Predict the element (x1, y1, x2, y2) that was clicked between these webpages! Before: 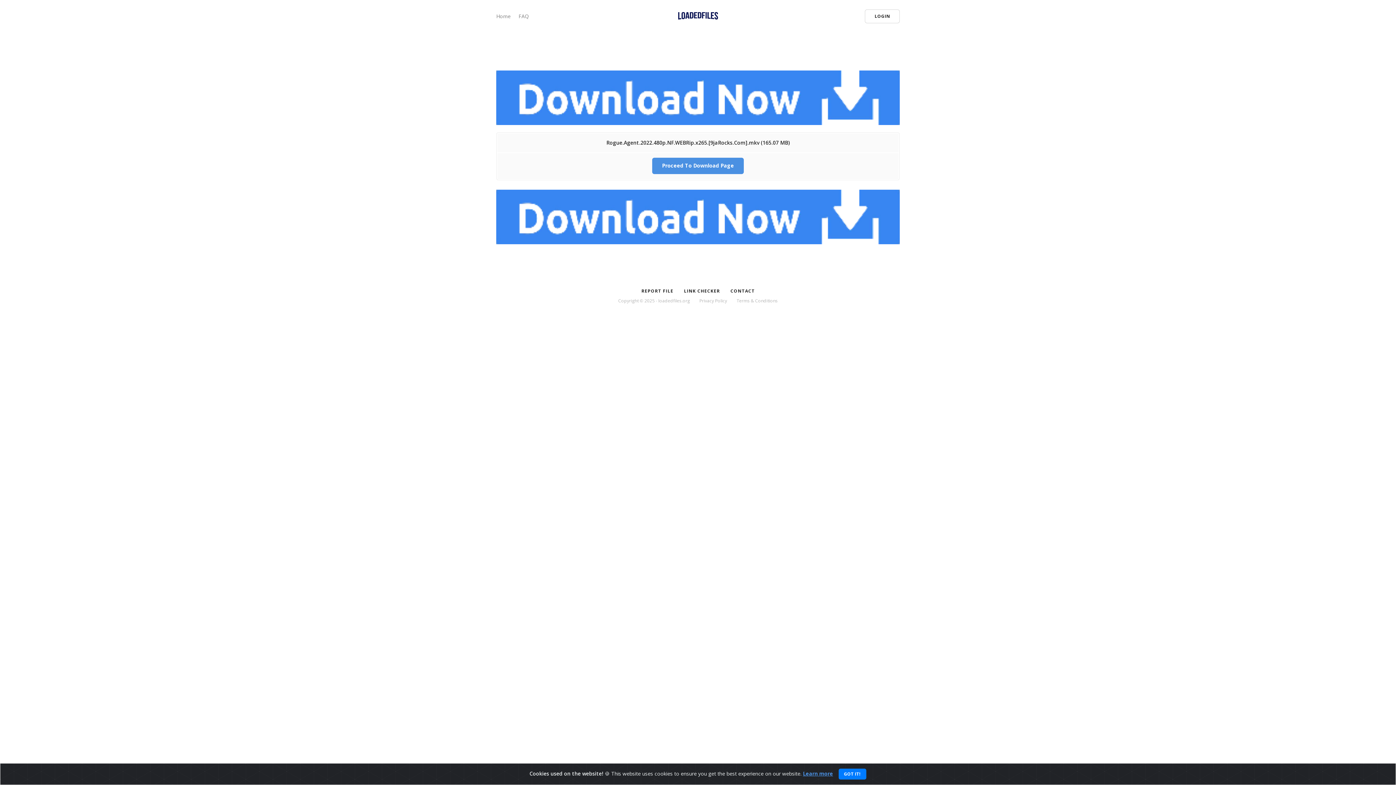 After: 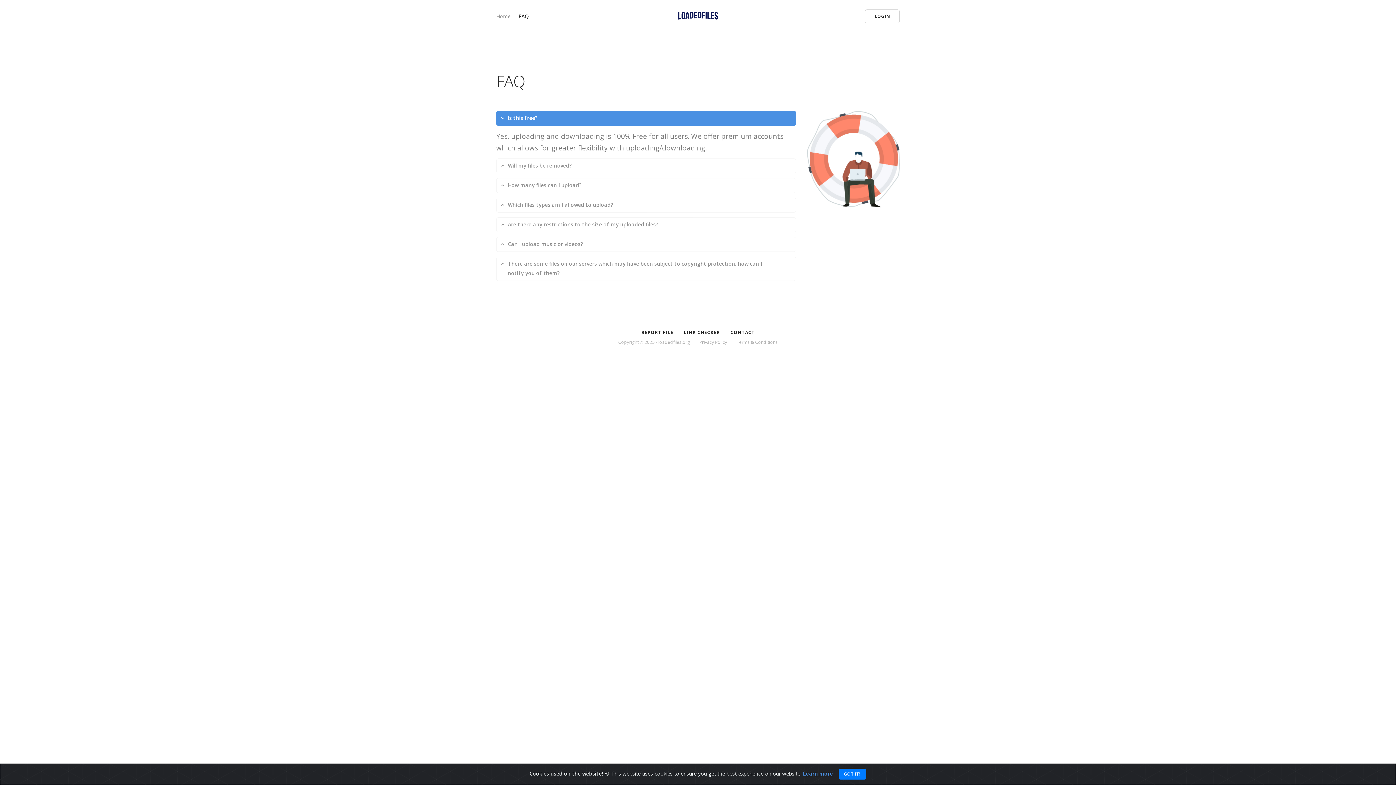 Action: label: FAQ bbox: (518, 12, 528, 19)